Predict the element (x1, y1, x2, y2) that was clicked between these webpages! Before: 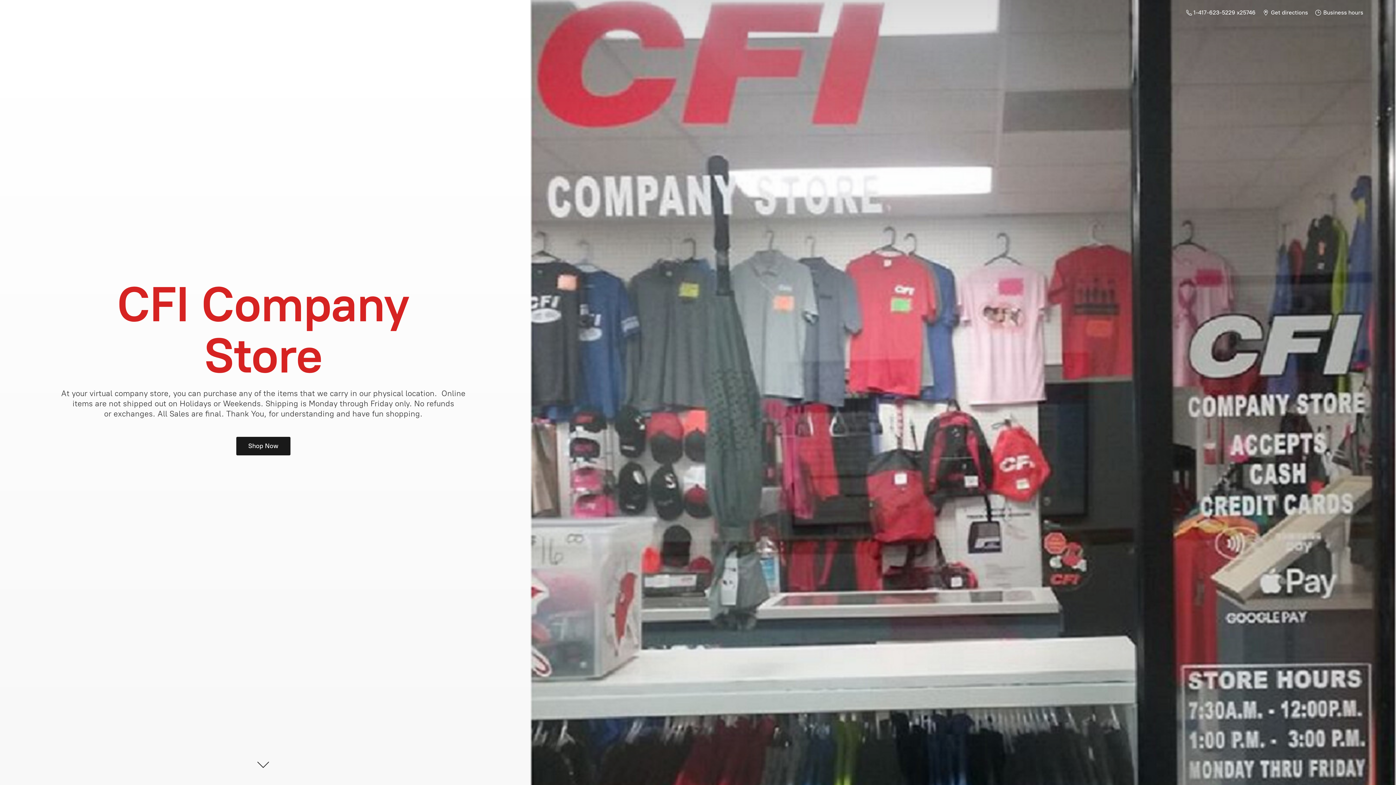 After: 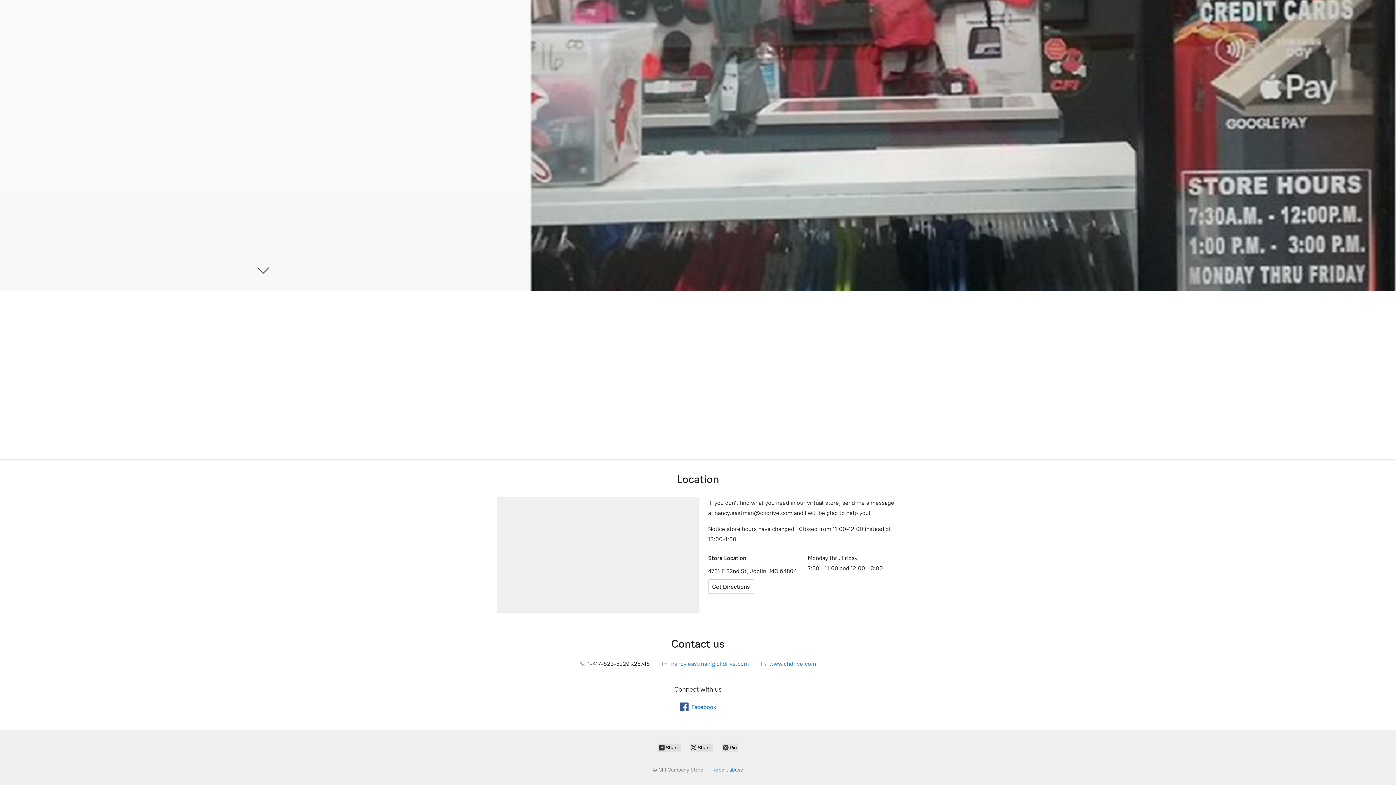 Action: label:  Get directions bbox: (1259, 7, 1311, 17)